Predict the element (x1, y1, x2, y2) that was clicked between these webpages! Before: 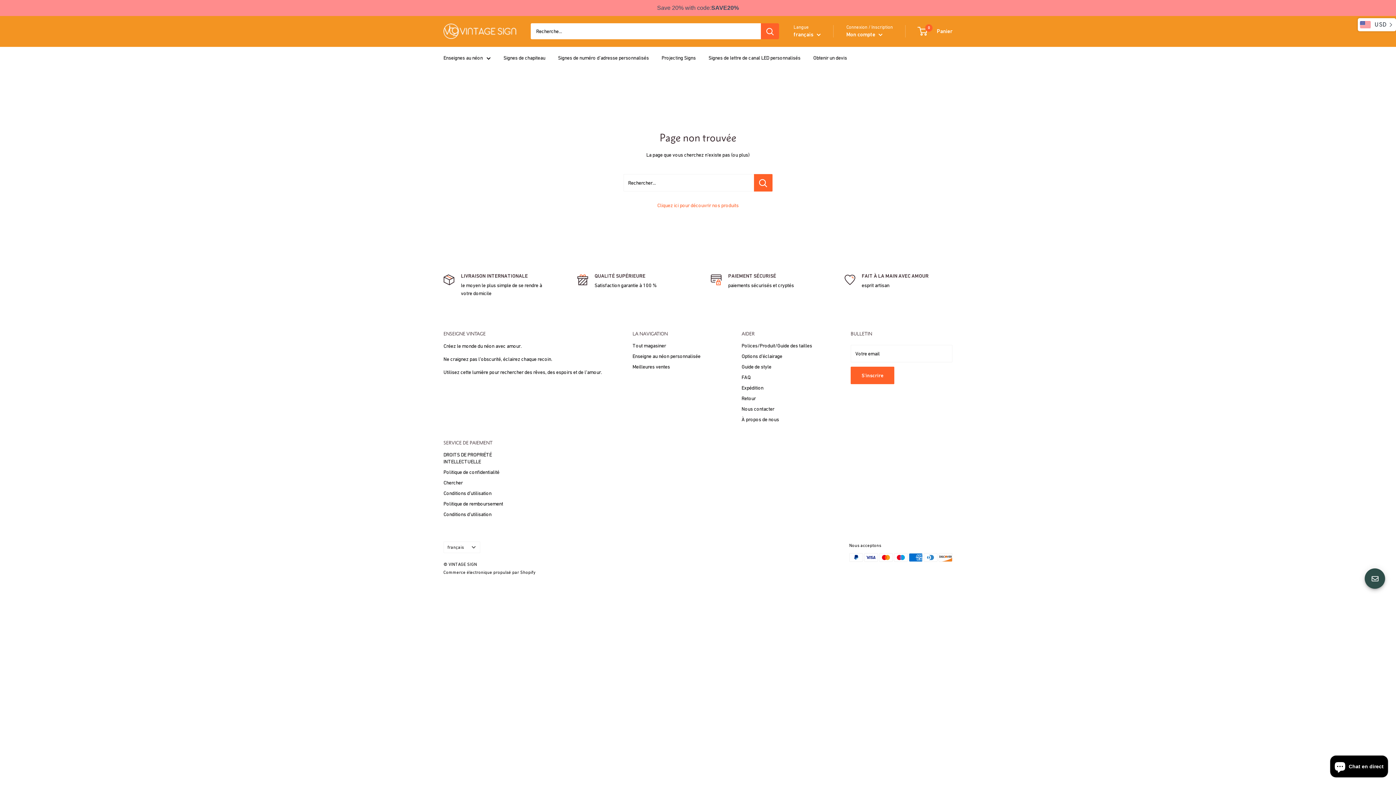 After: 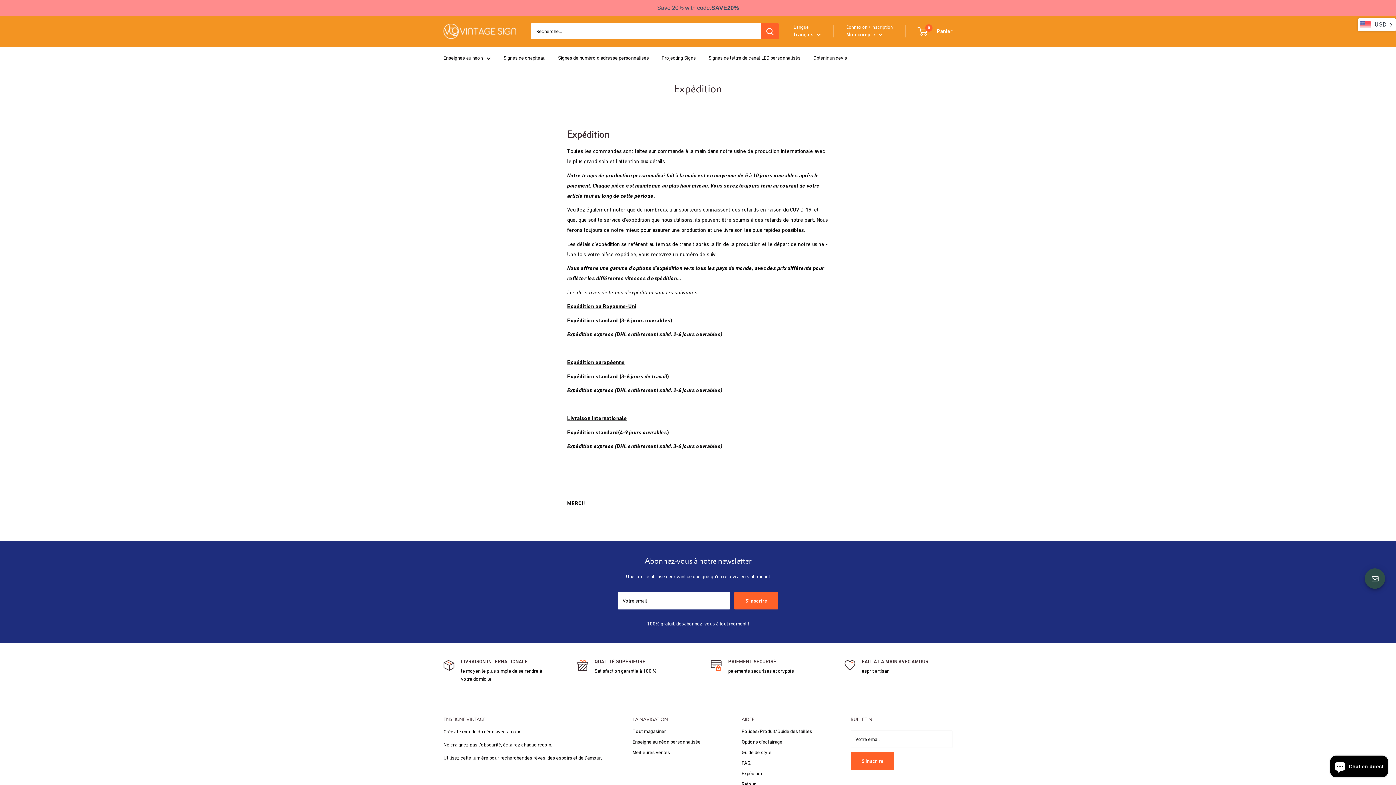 Action: label: Expédition bbox: (741, 382, 825, 393)